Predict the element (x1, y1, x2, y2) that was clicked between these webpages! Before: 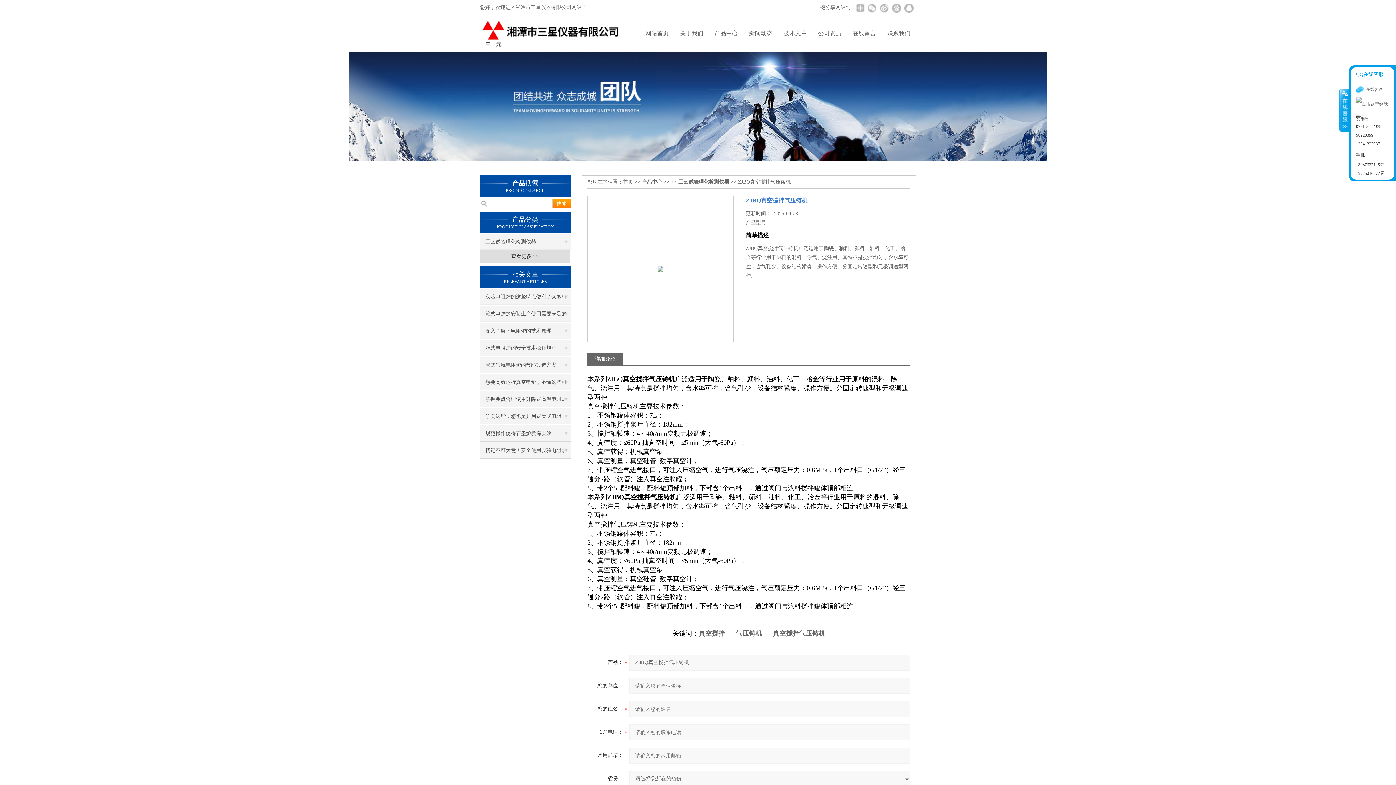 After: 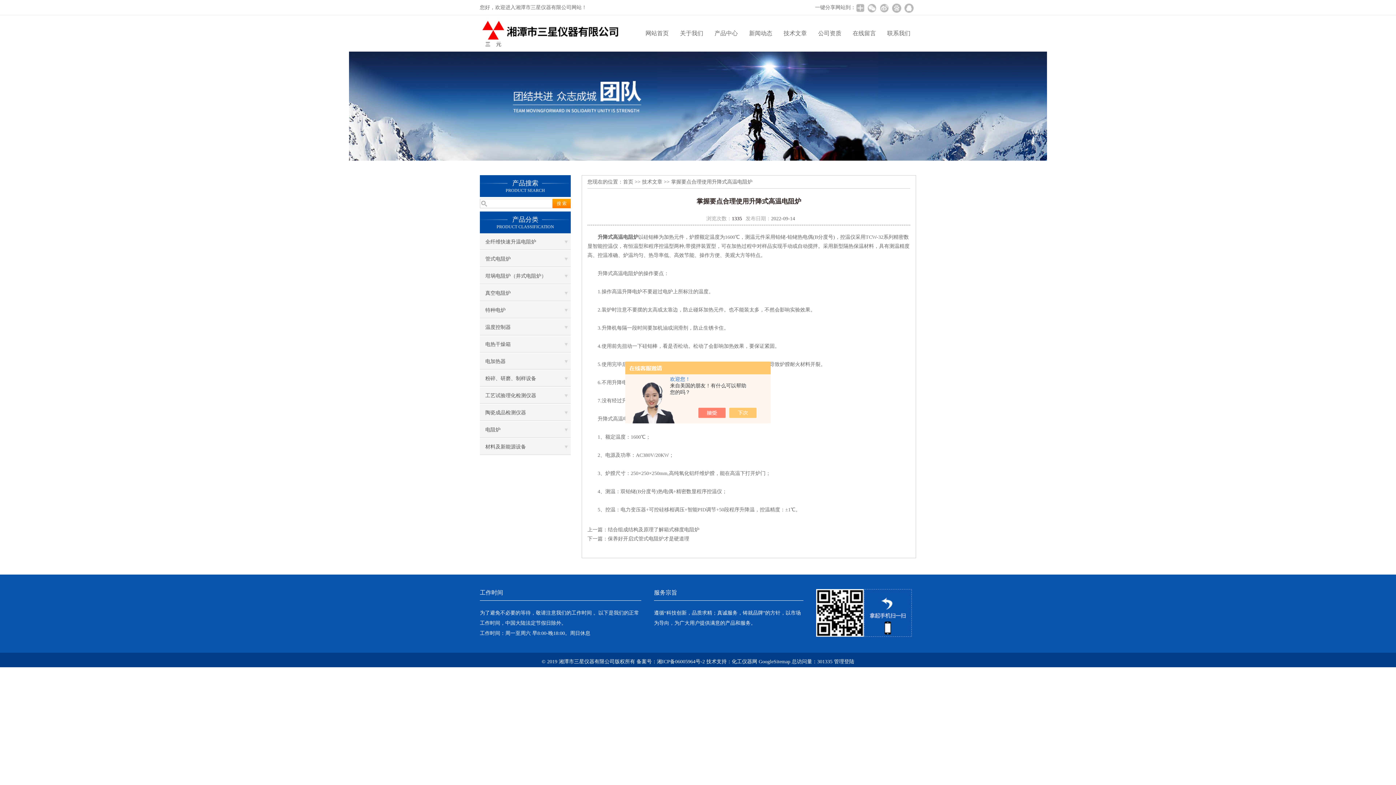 Action: bbox: (480, 391, 570, 407) label: 掌握要点合理使用升降式高温电阻炉